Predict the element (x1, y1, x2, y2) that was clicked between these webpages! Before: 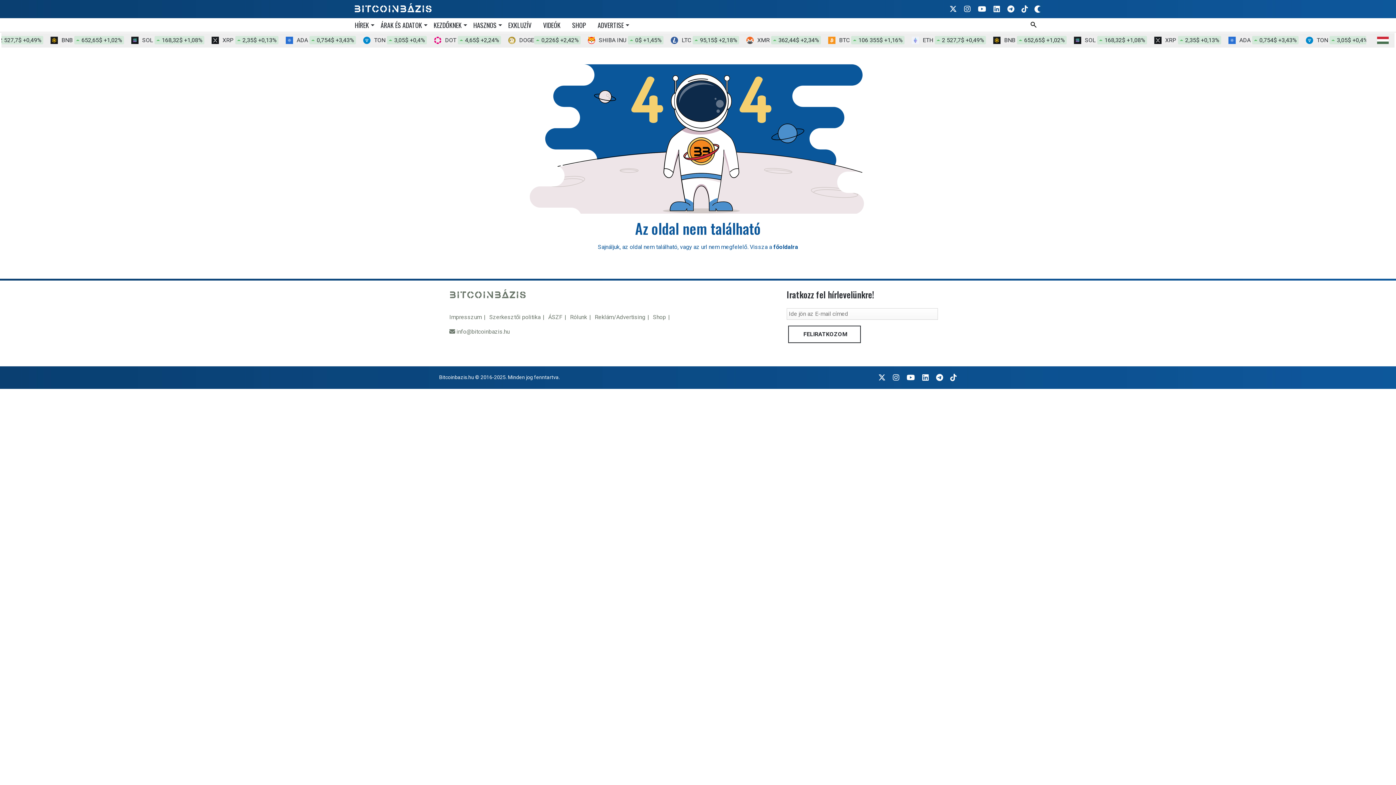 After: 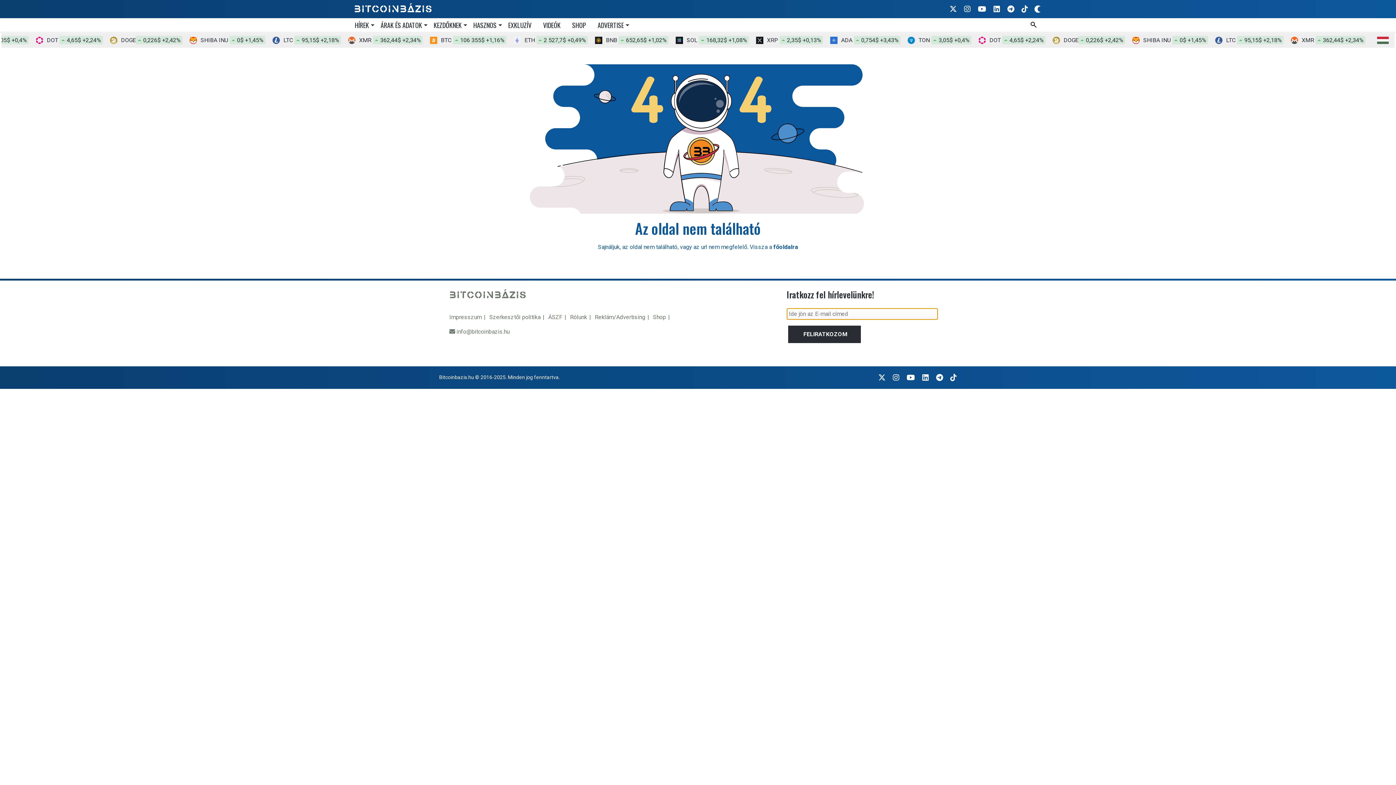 Action: bbox: (788, 325, 861, 343) label: Feliratkozom a Bitcoinbázis hírlevélre